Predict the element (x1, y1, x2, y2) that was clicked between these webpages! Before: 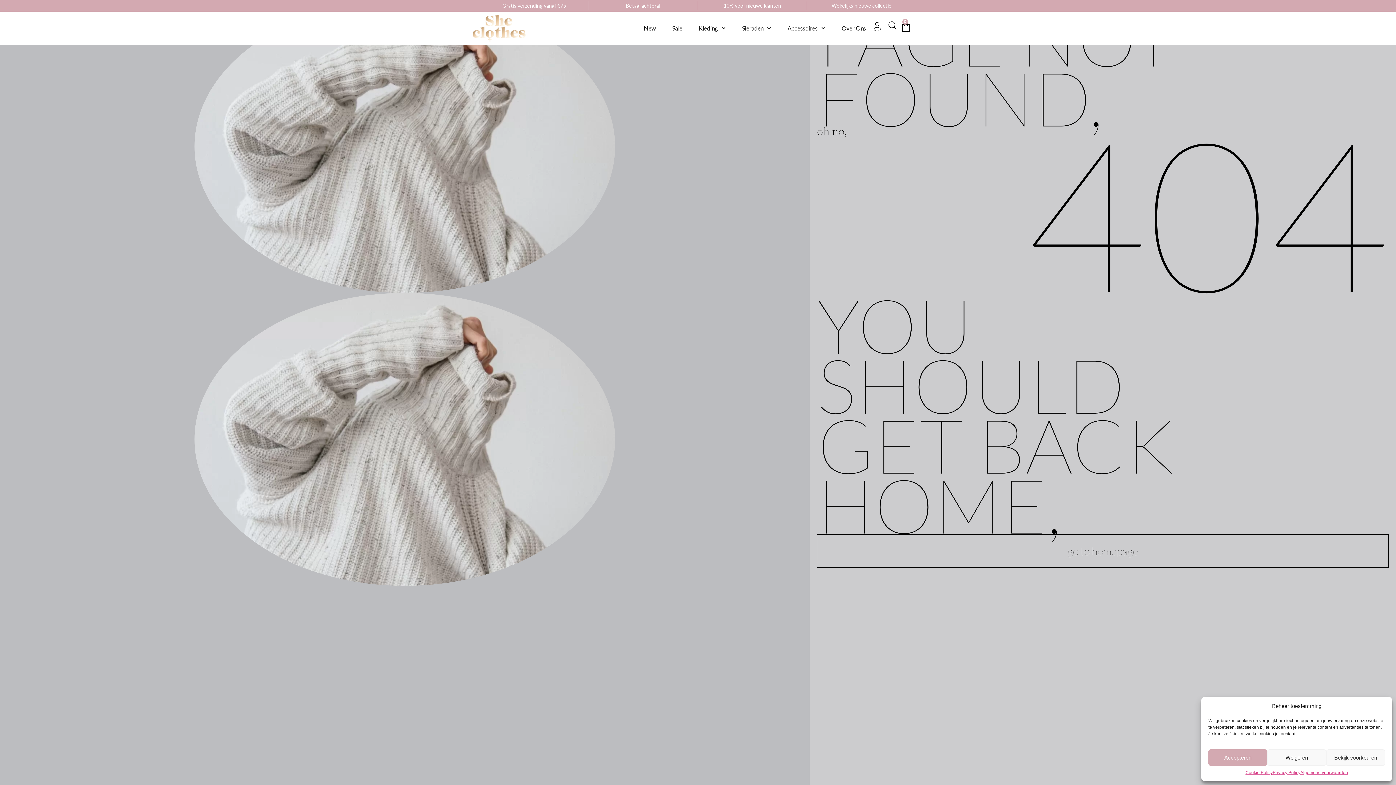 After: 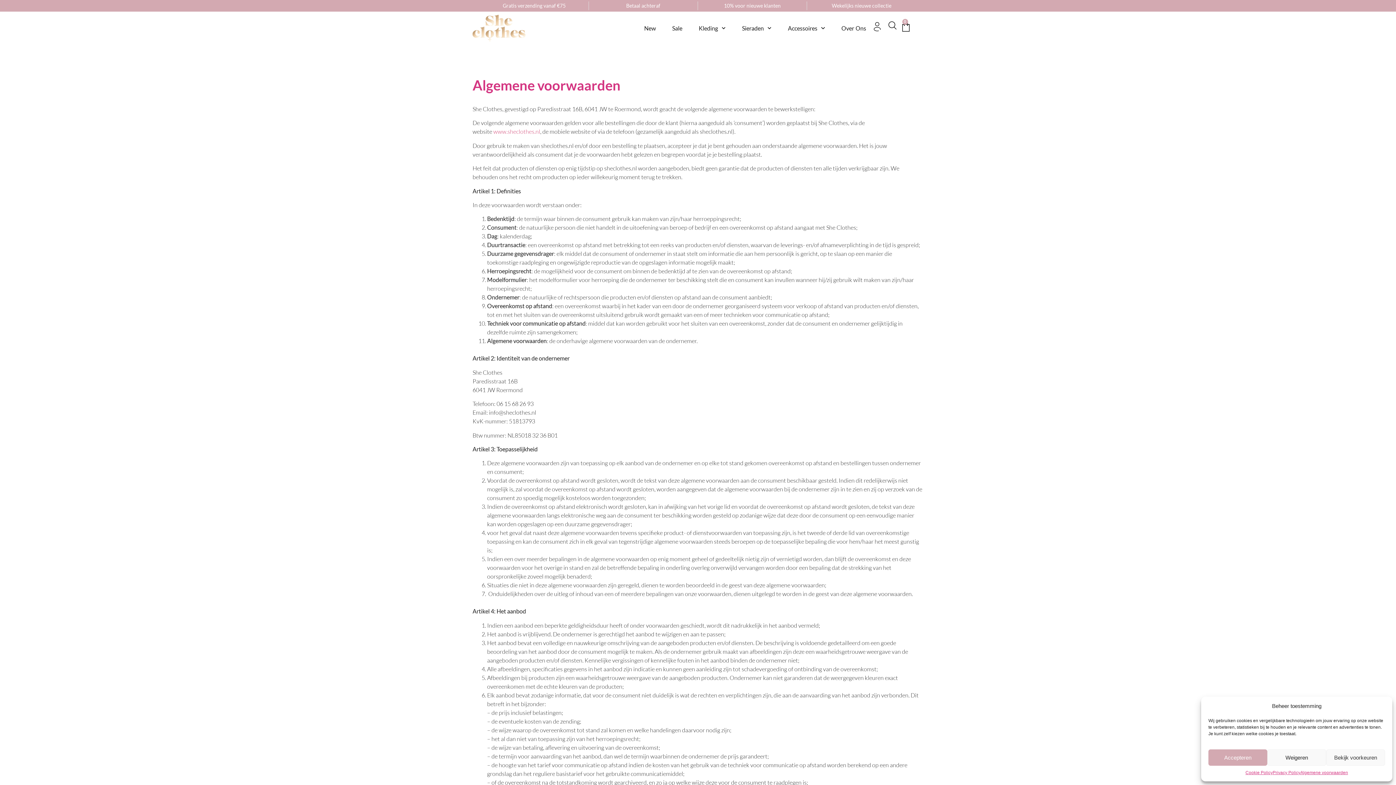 Action: label: Algemene voorwaarden bbox: (1300, 769, 1348, 776)